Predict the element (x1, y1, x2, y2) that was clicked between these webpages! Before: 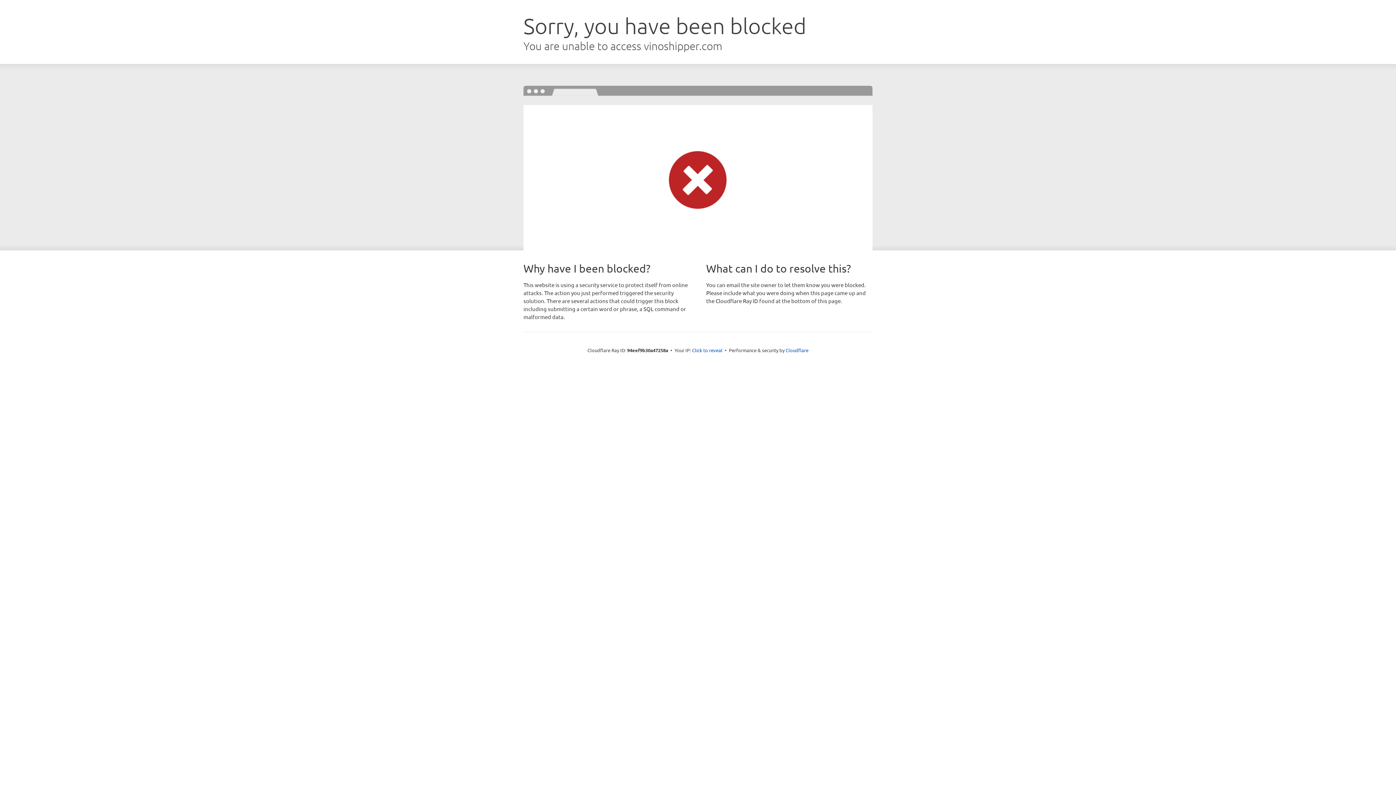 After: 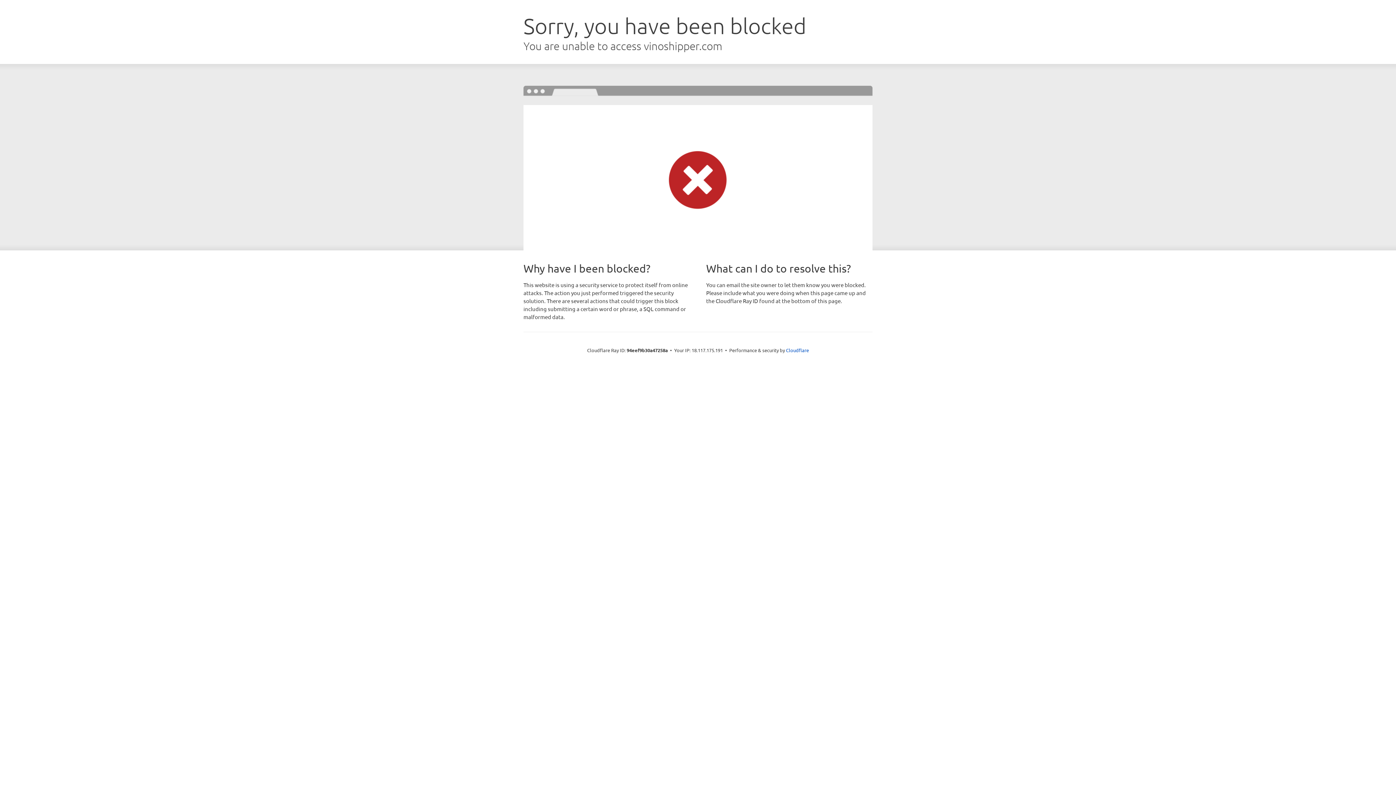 Action: bbox: (692, 346, 722, 353) label: Click to reveal